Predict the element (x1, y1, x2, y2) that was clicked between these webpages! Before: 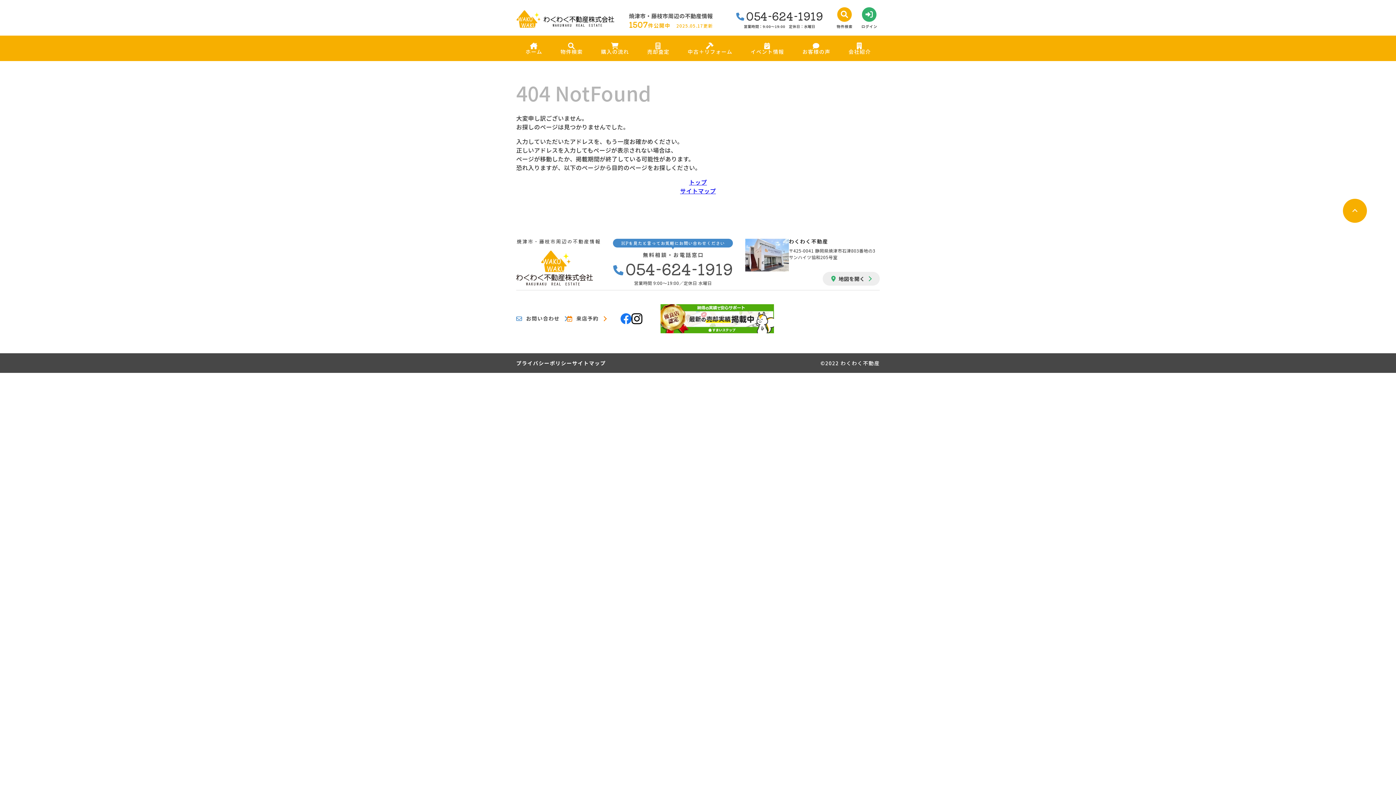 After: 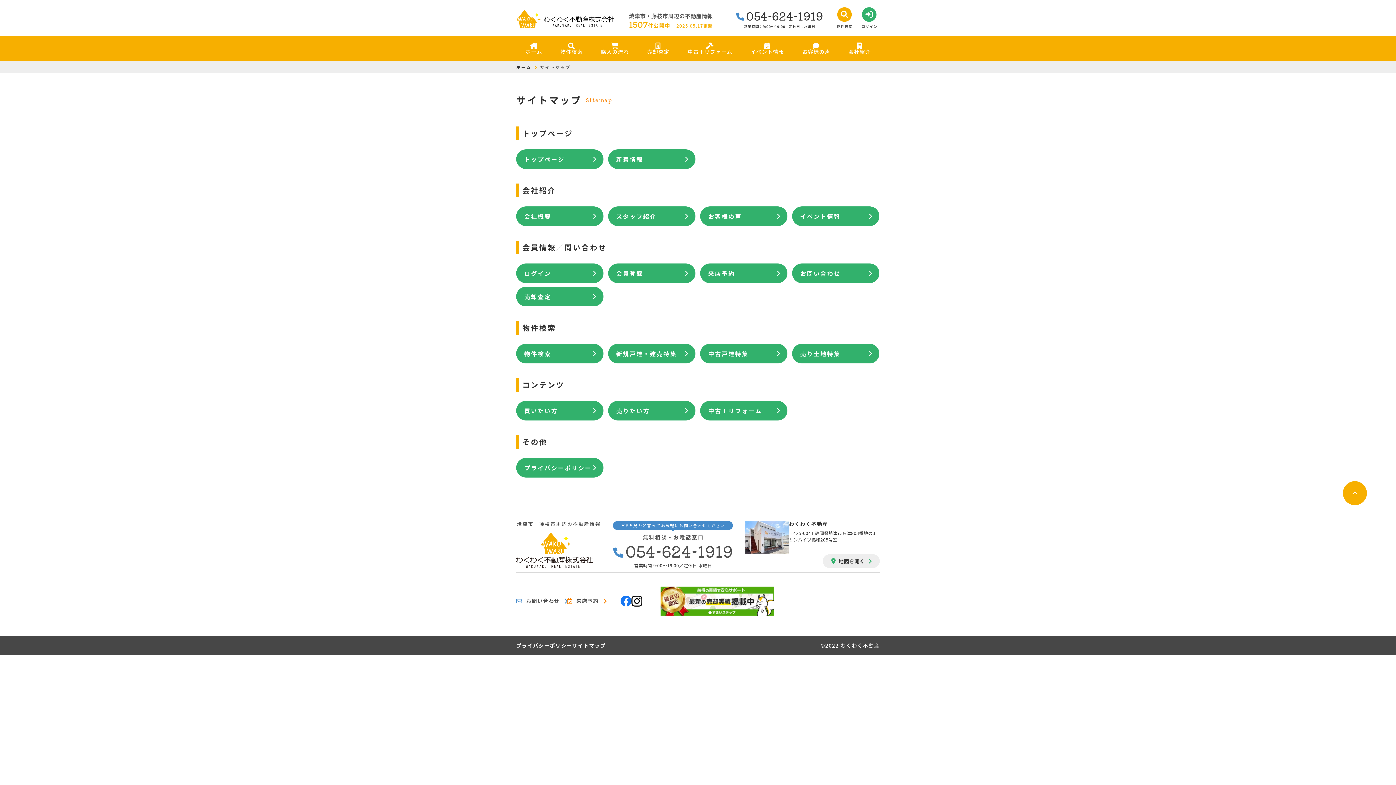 Action: bbox: (680, 186, 716, 195) label: サイトマップ